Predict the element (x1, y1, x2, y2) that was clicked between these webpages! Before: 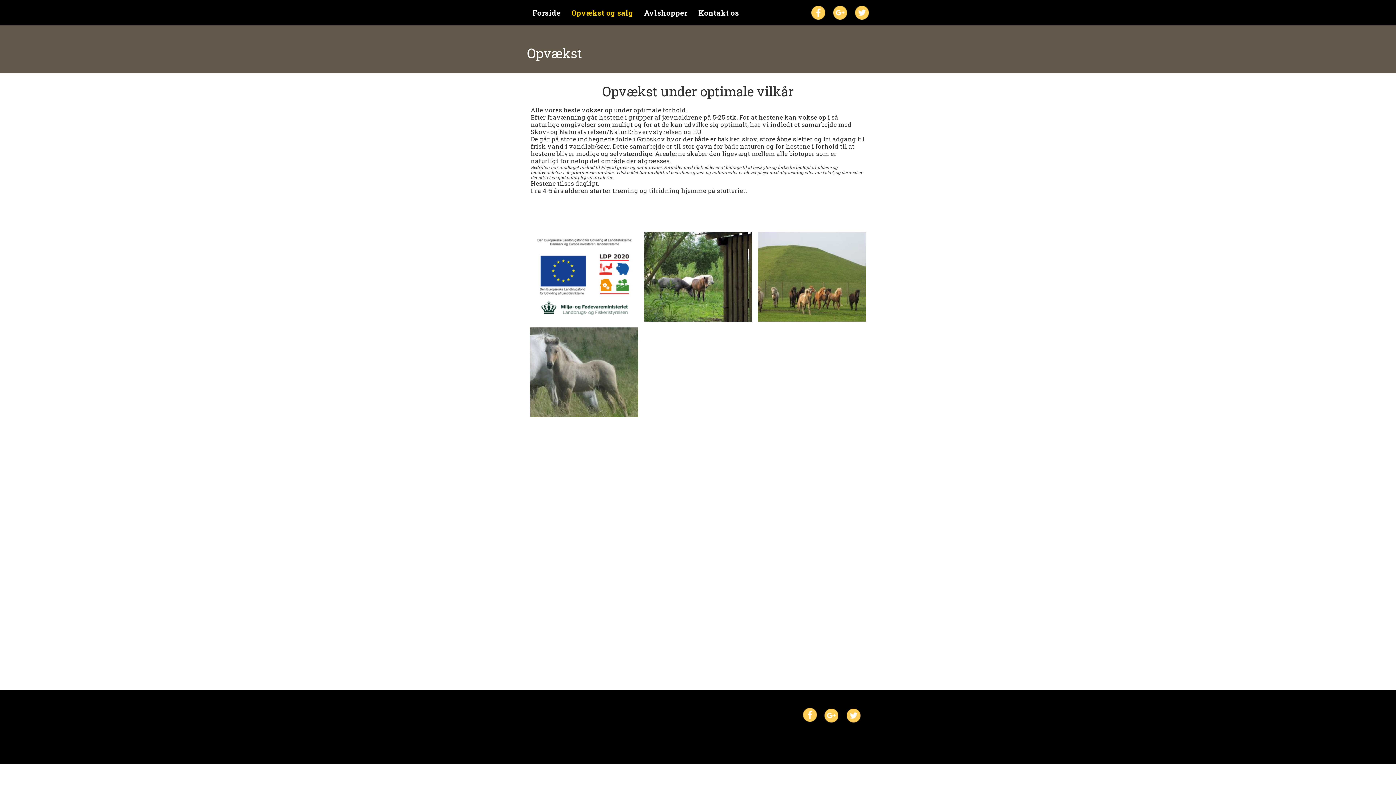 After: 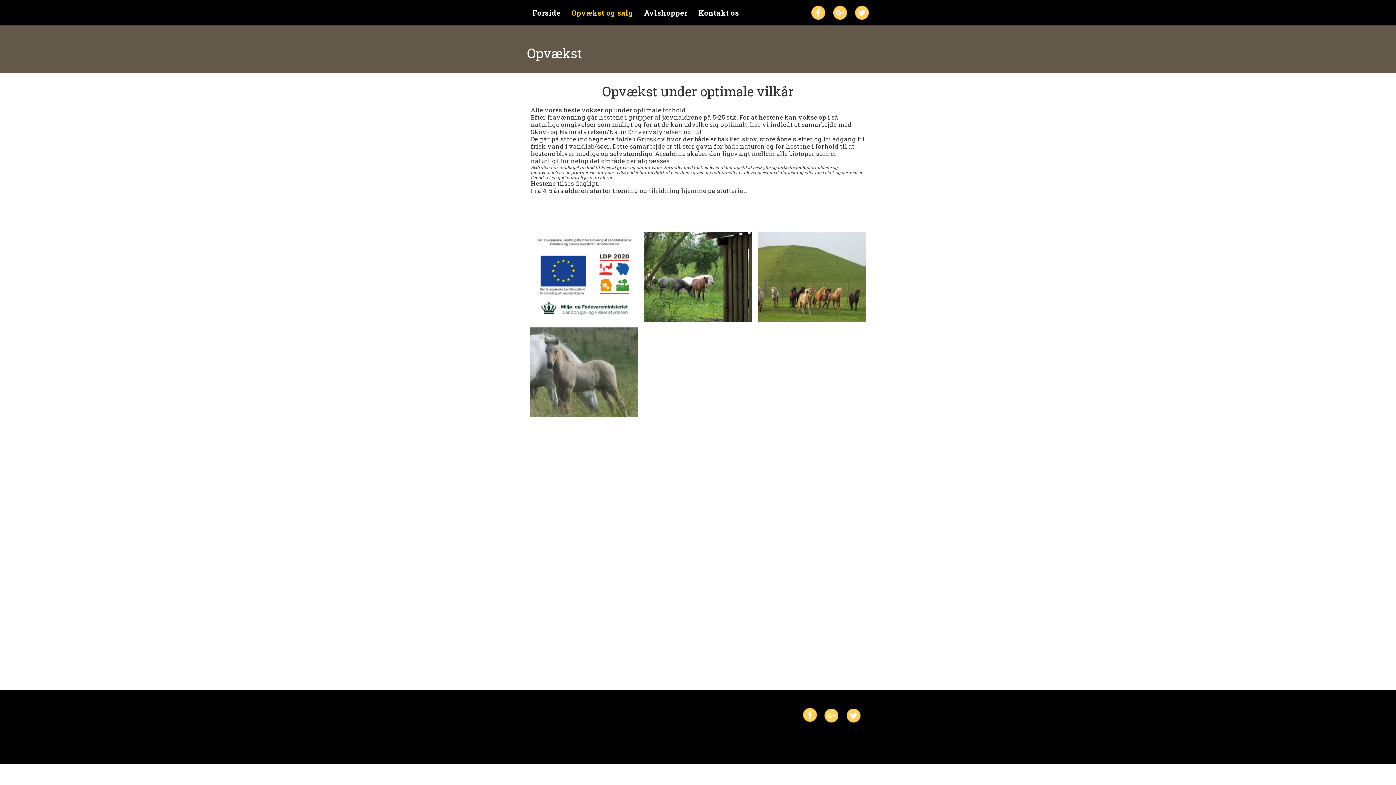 Action: bbox: (855, 5, 869, 19)